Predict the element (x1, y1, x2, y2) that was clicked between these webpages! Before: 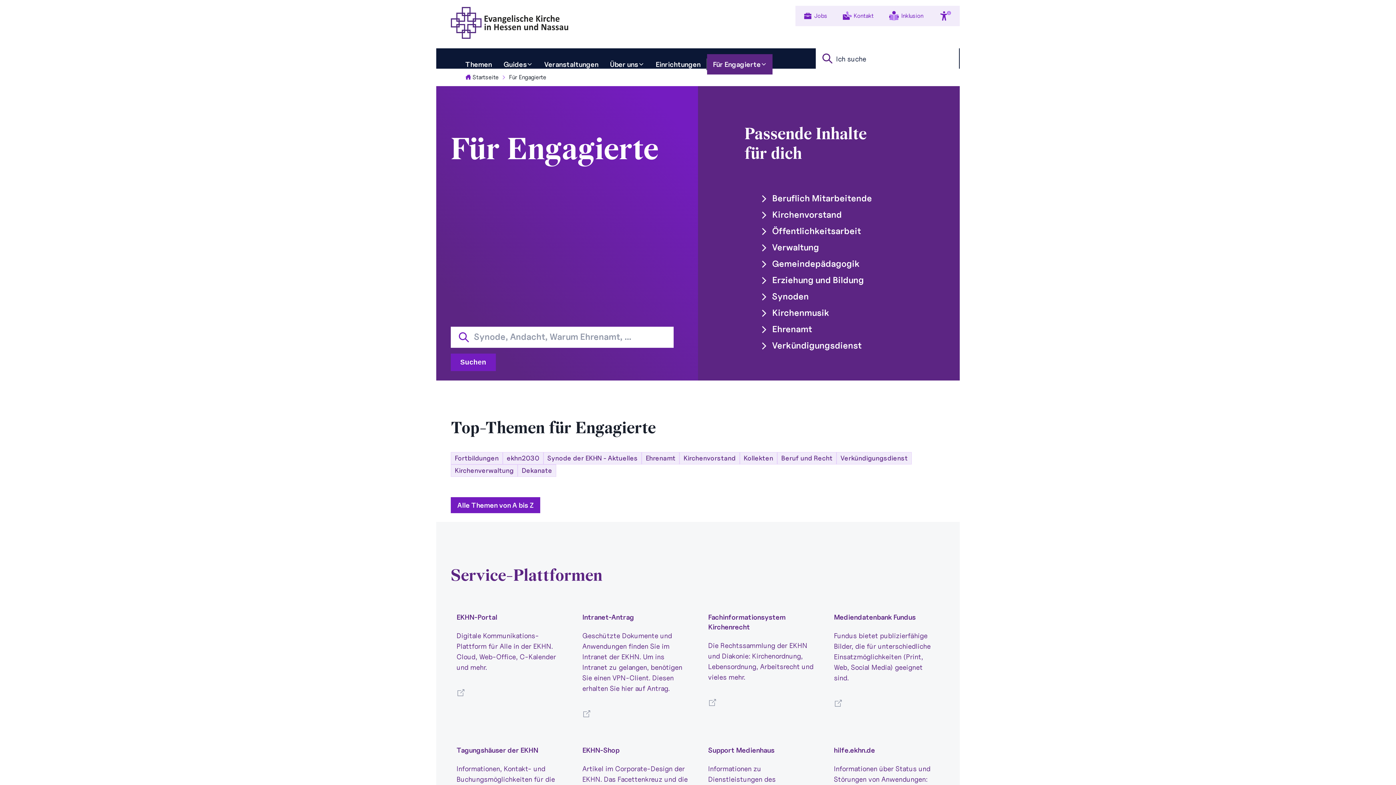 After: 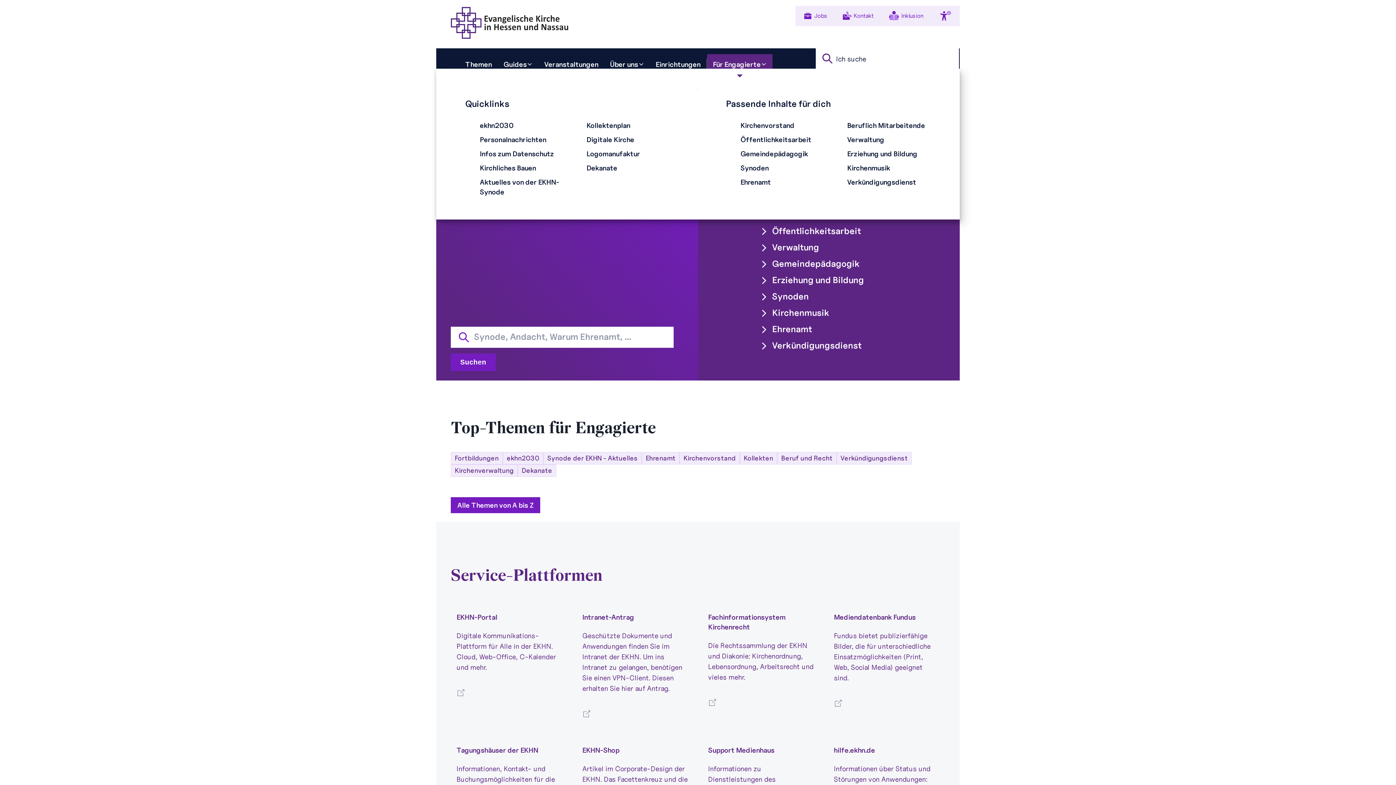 Action: bbox: (707, 54, 772, 74) label: Für Engagierte